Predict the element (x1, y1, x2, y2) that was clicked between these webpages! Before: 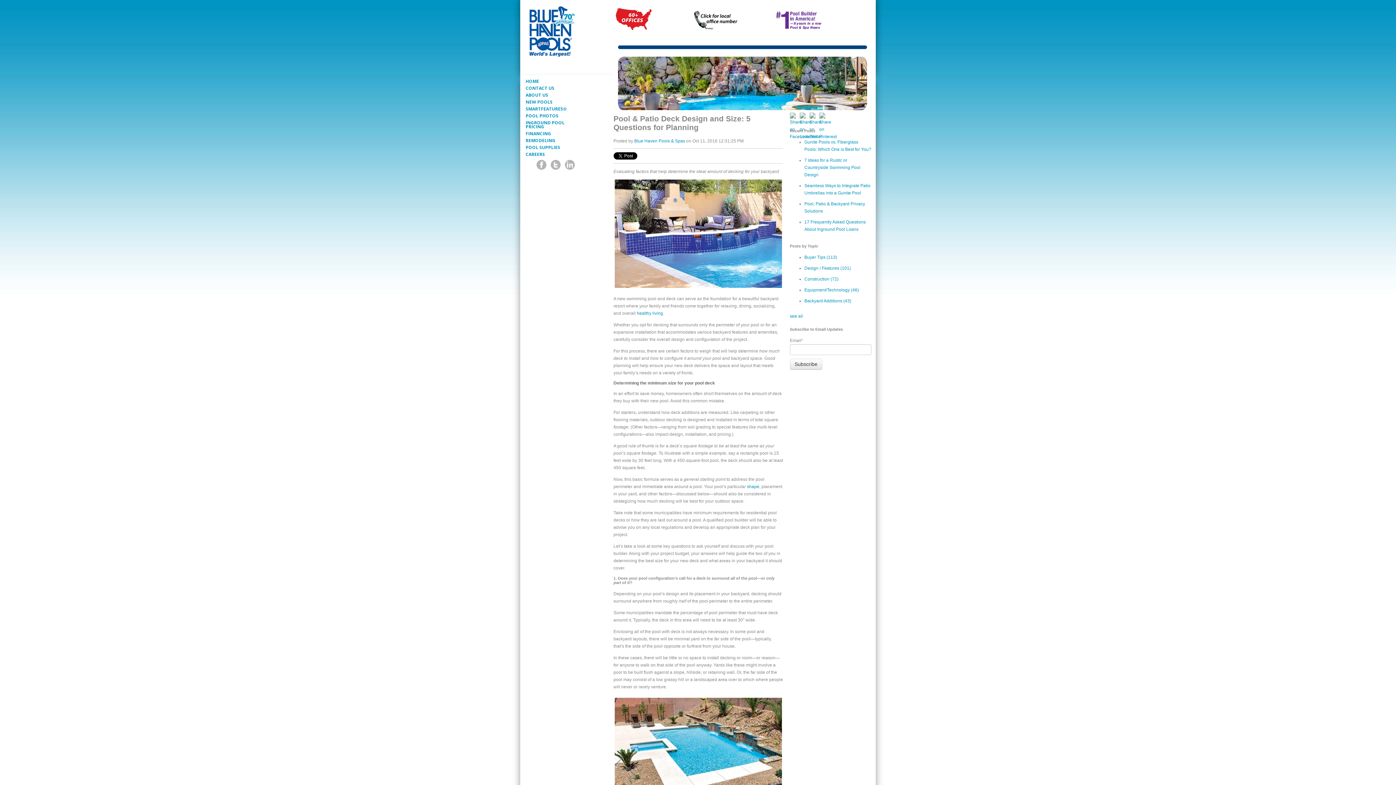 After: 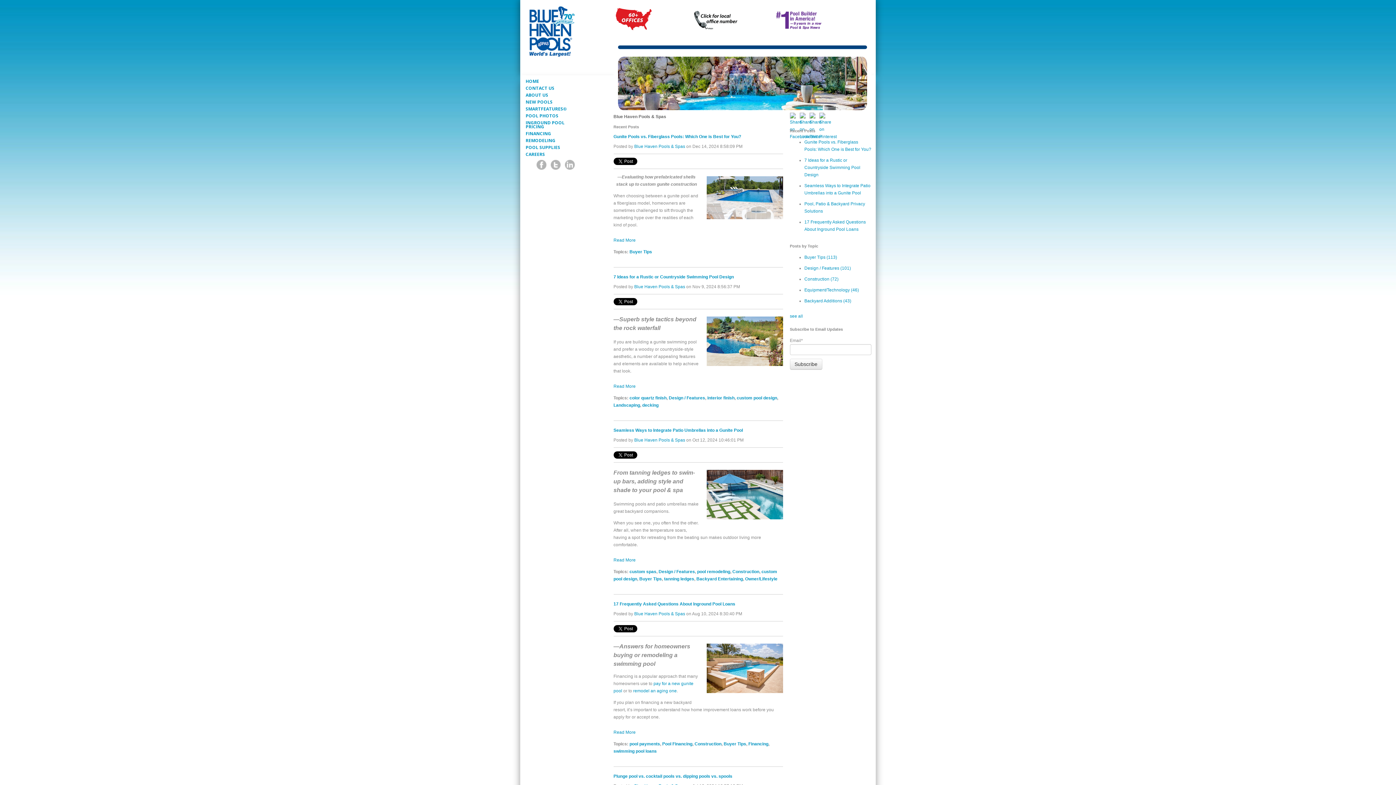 Action: bbox: (634, 138, 685, 143) label: Blue Haven Pools & Spas